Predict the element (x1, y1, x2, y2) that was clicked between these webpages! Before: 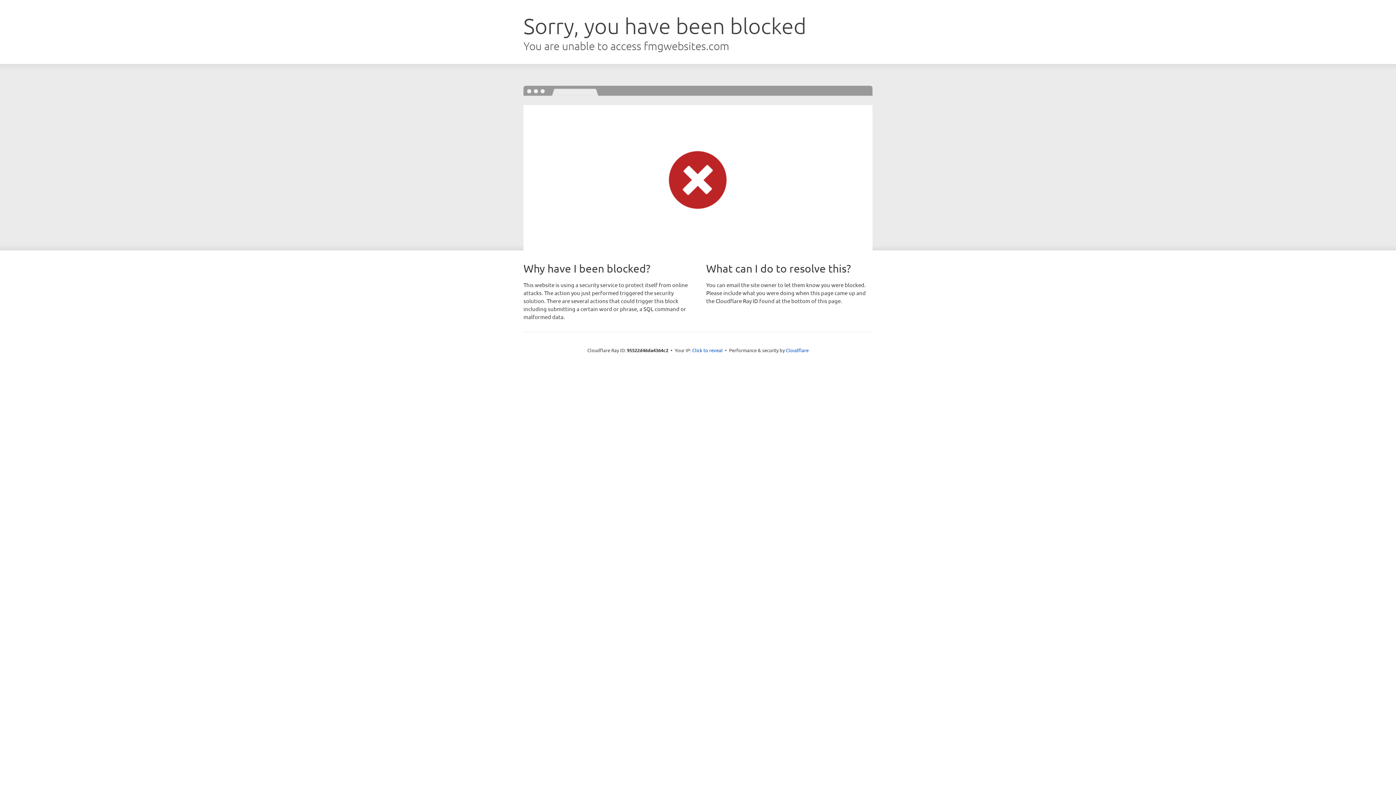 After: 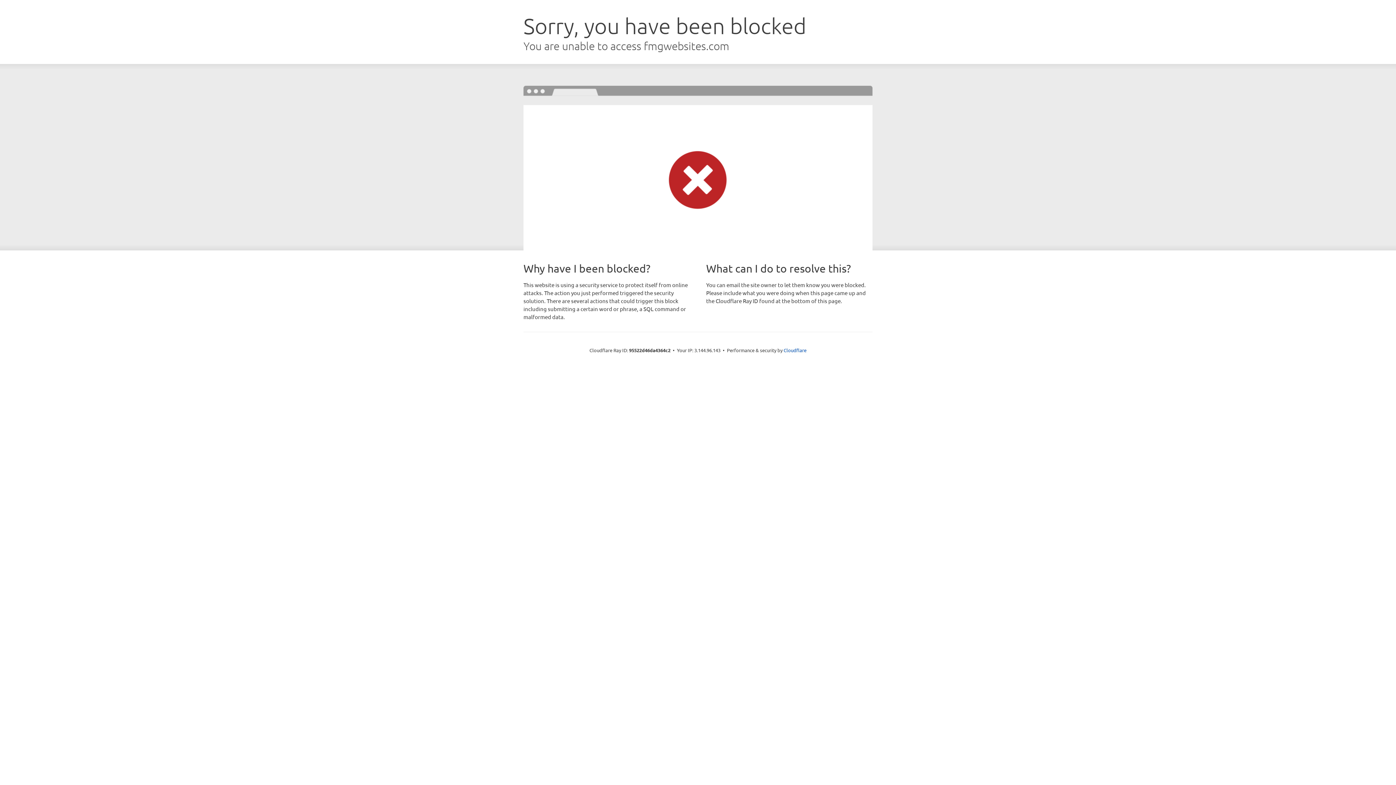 Action: bbox: (692, 346, 722, 353) label: Click to reveal